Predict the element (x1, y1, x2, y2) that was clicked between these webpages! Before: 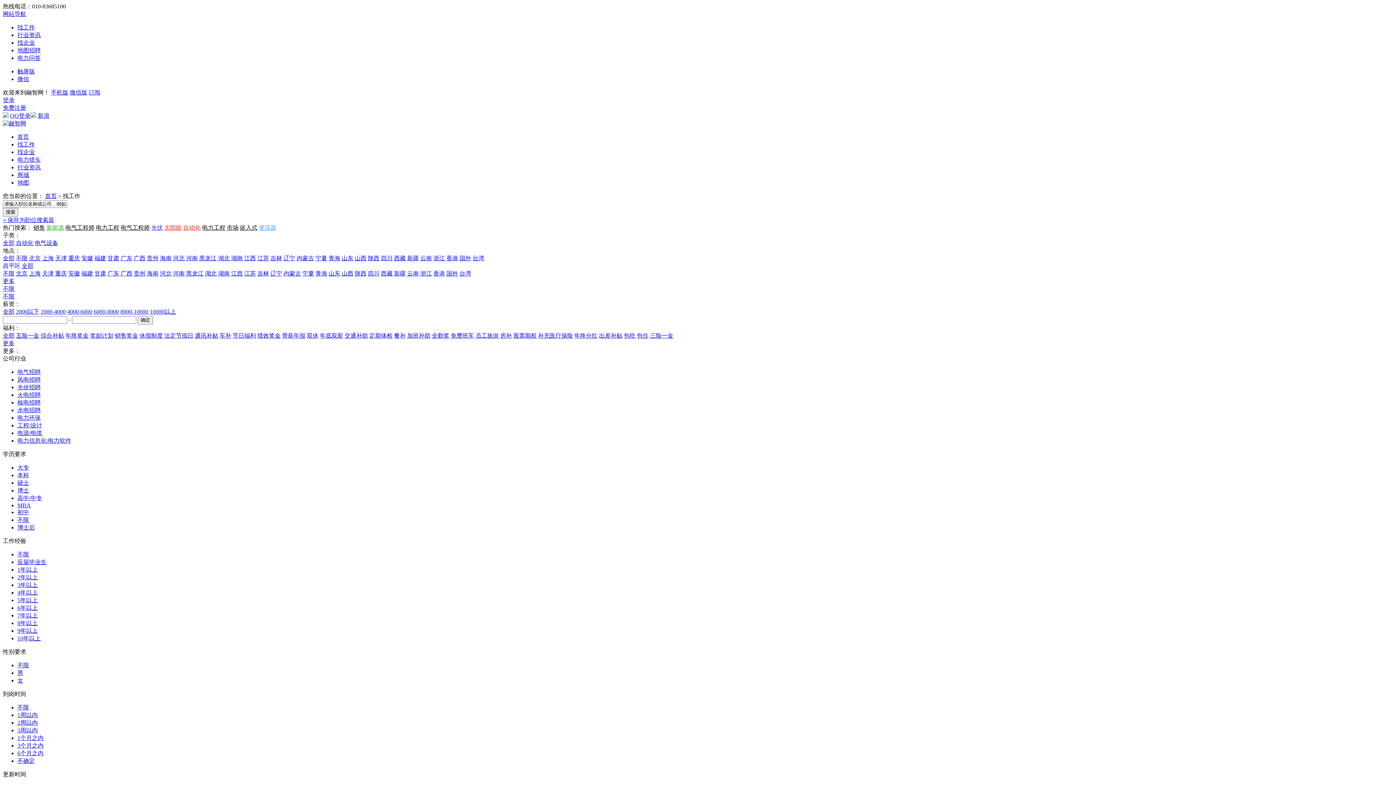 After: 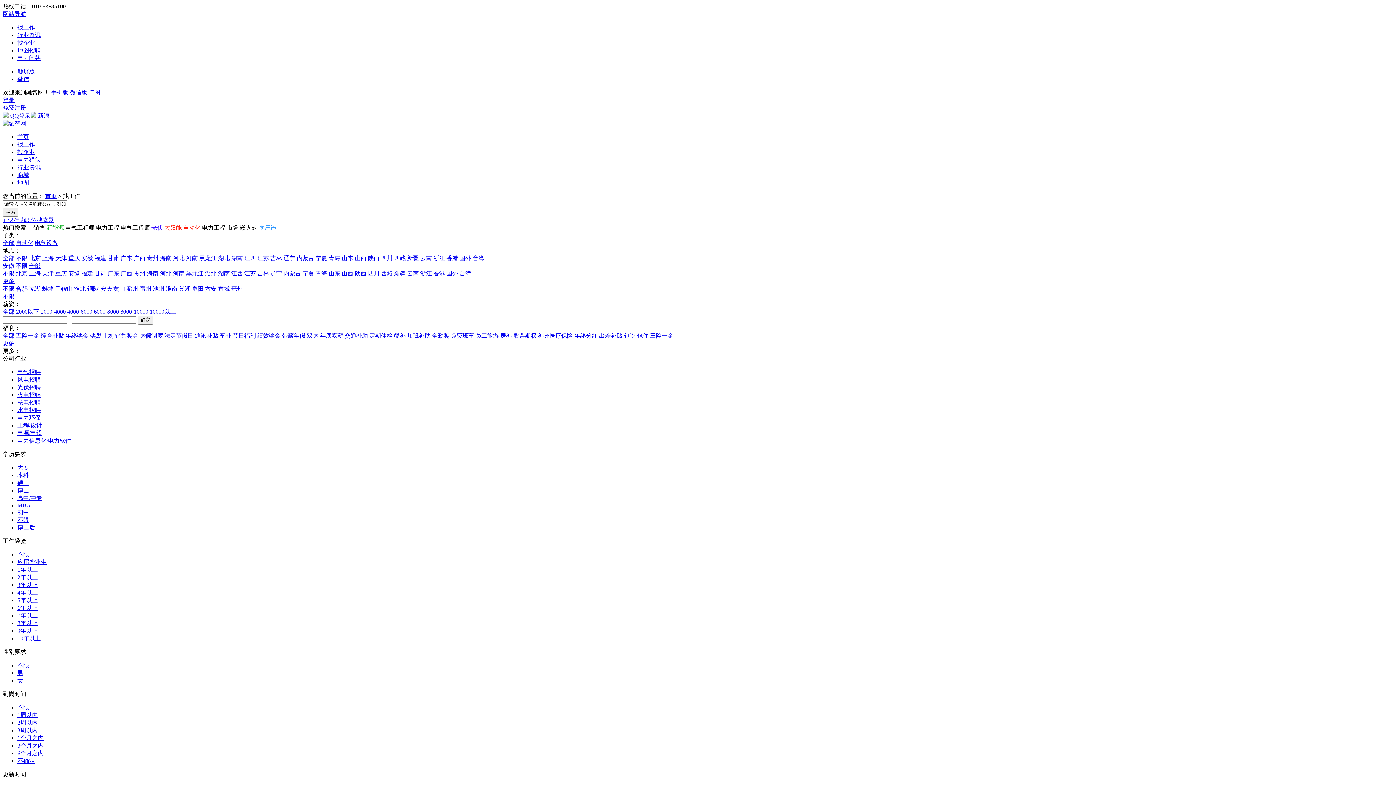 Action: label: 安徽 bbox: (68, 270, 80, 276)